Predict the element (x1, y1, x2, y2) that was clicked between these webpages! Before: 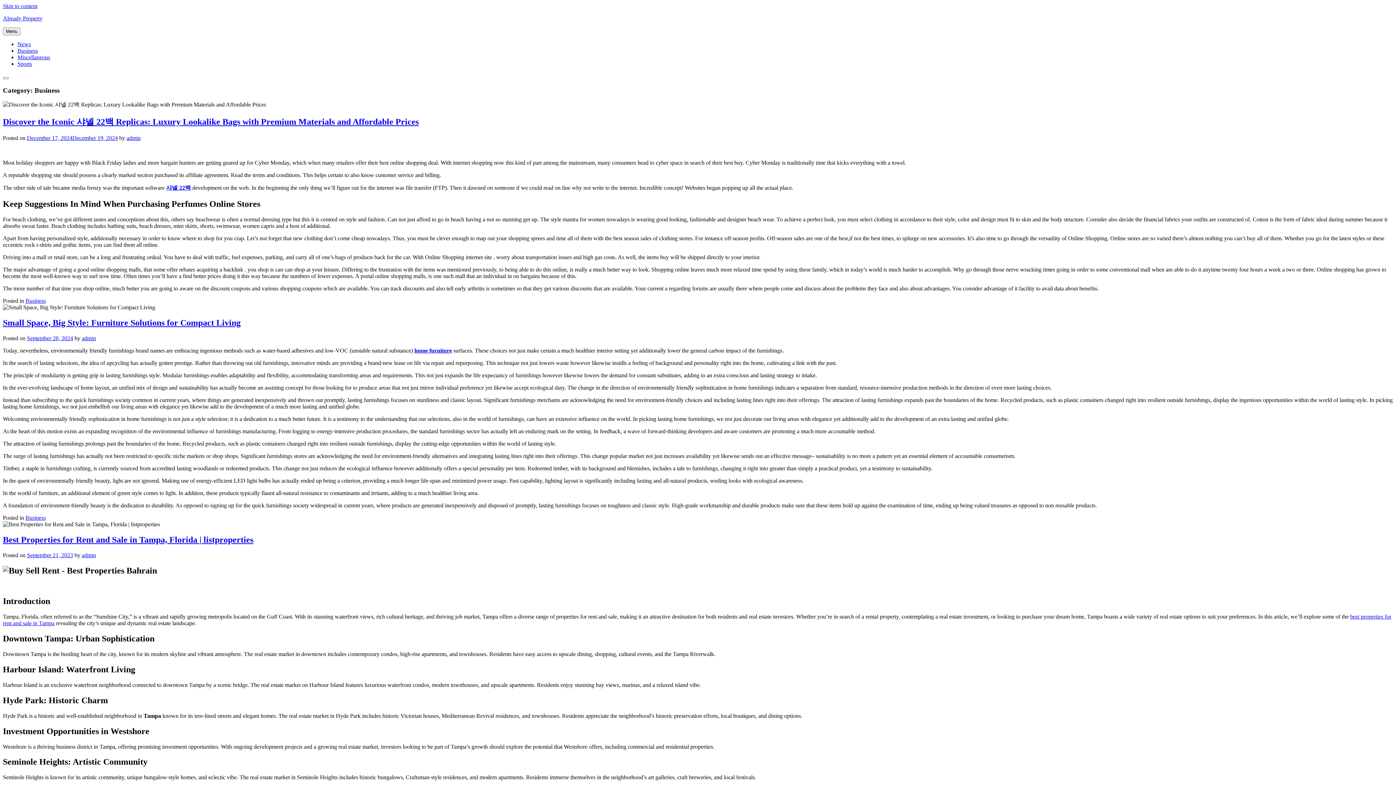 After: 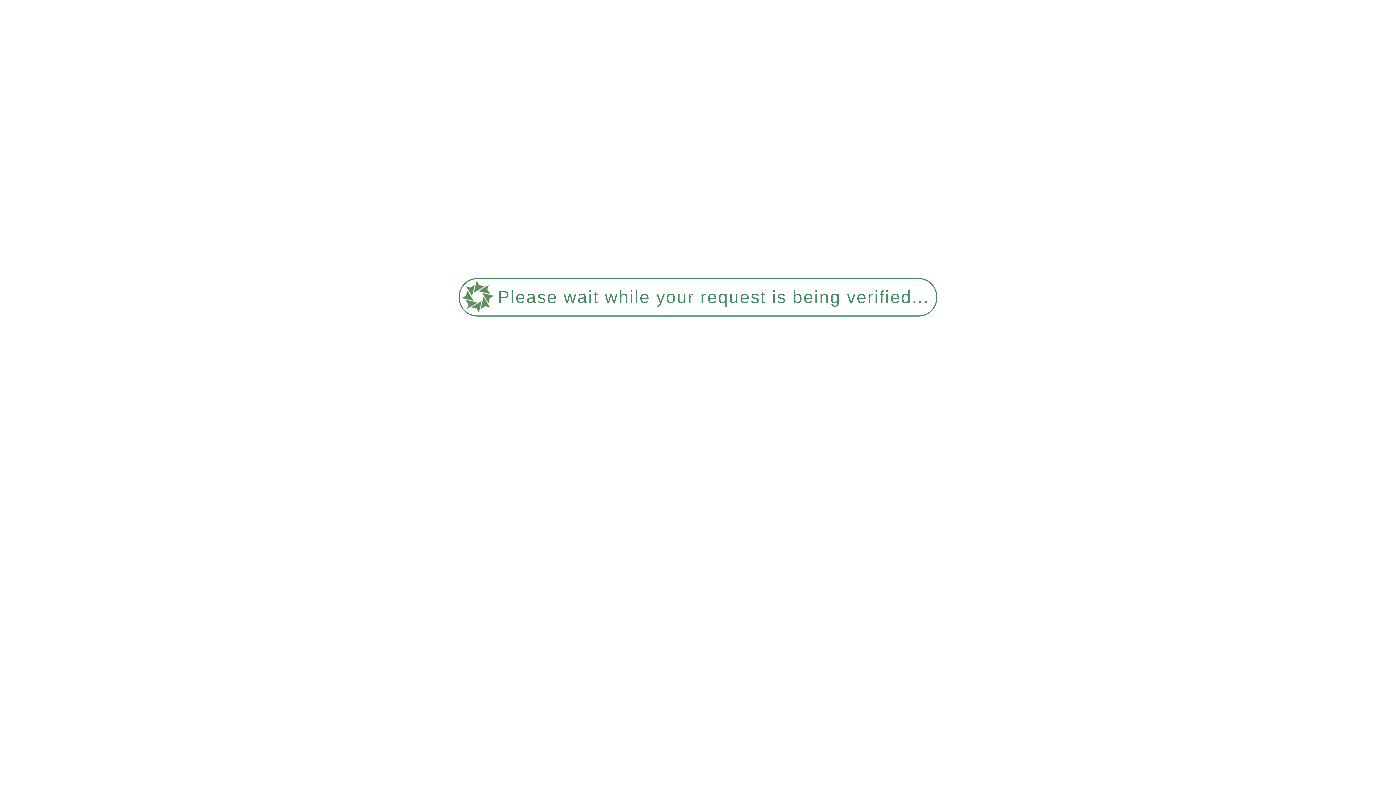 Action: label: September 21, 2023 bbox: (26, 552, 73, 558)